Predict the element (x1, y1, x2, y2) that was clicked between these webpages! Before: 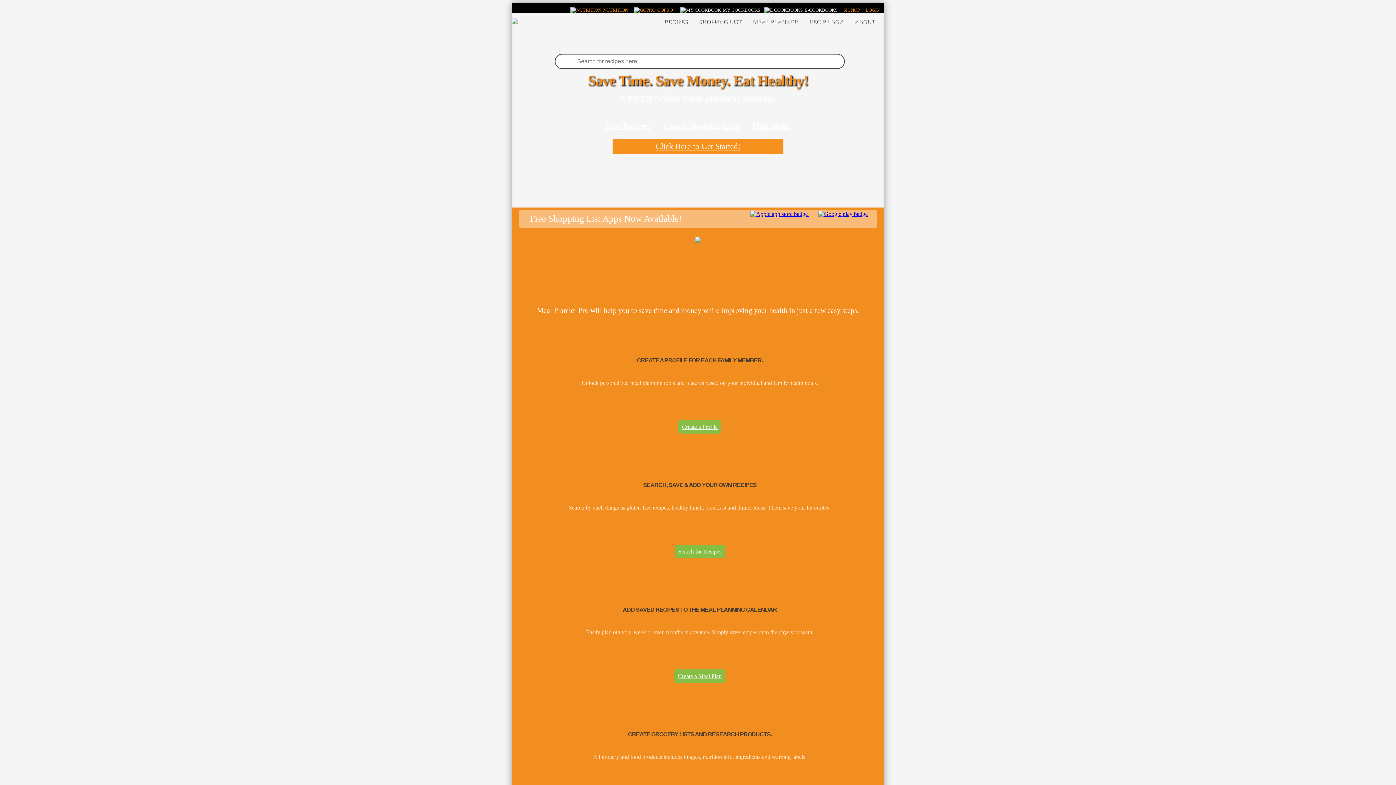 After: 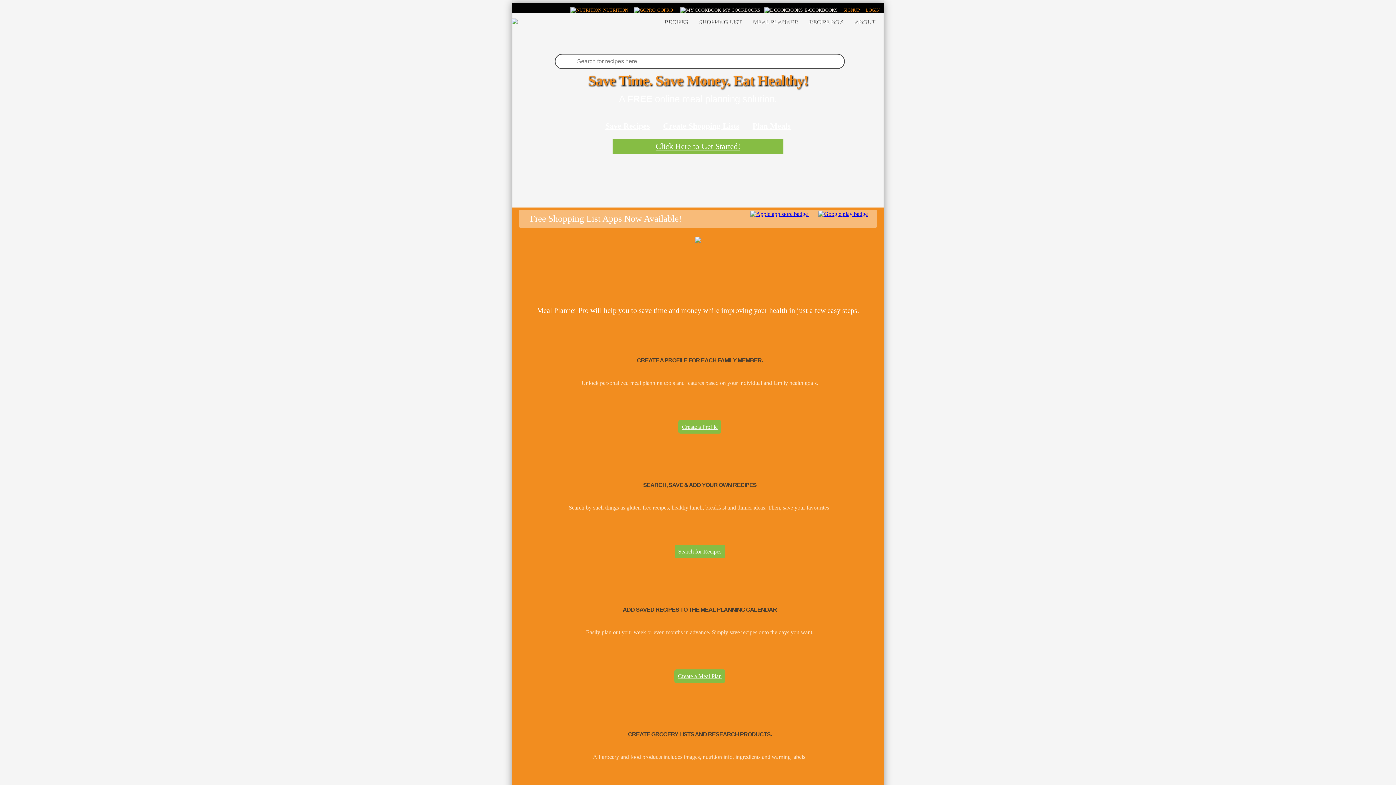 Action: label: Click Here to Get Started! bbox: (612, 138, 783, 153)